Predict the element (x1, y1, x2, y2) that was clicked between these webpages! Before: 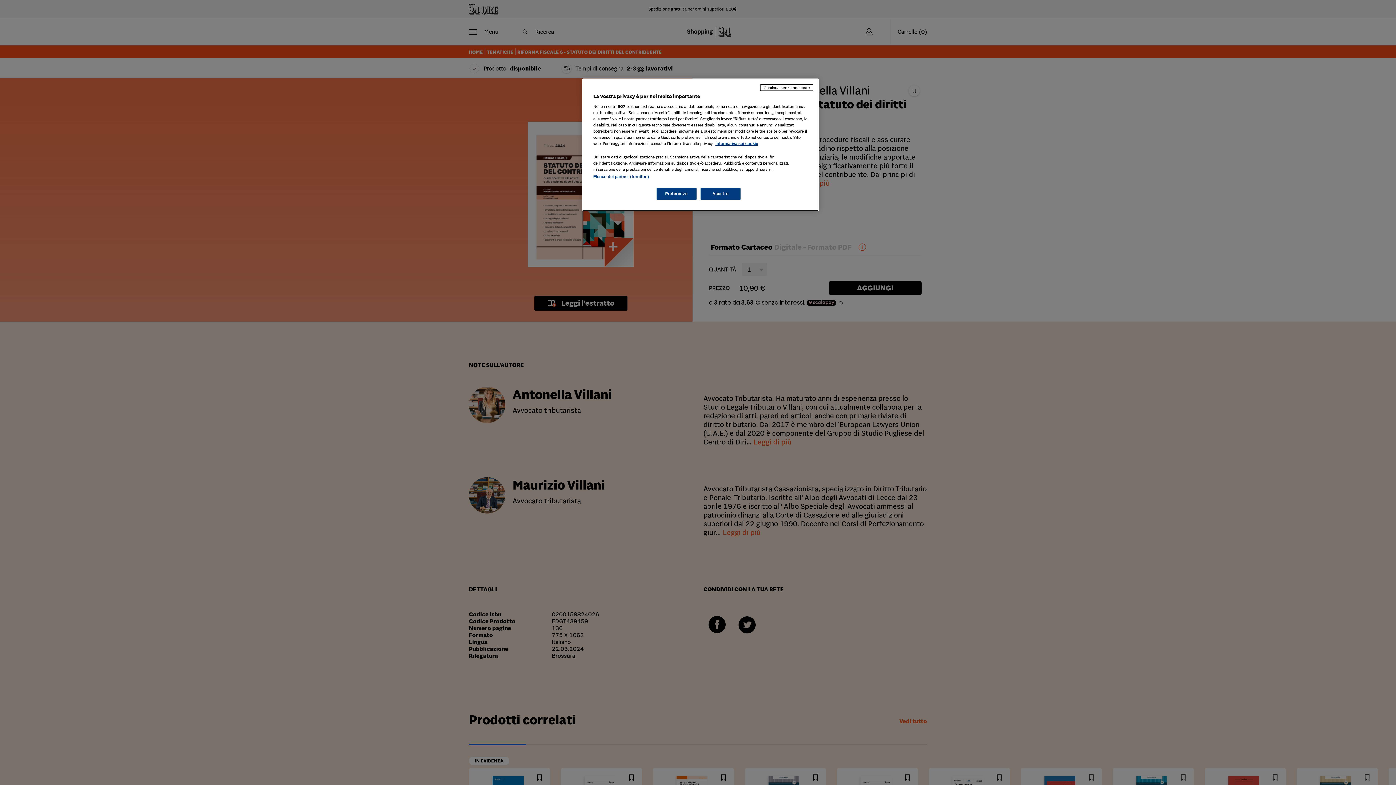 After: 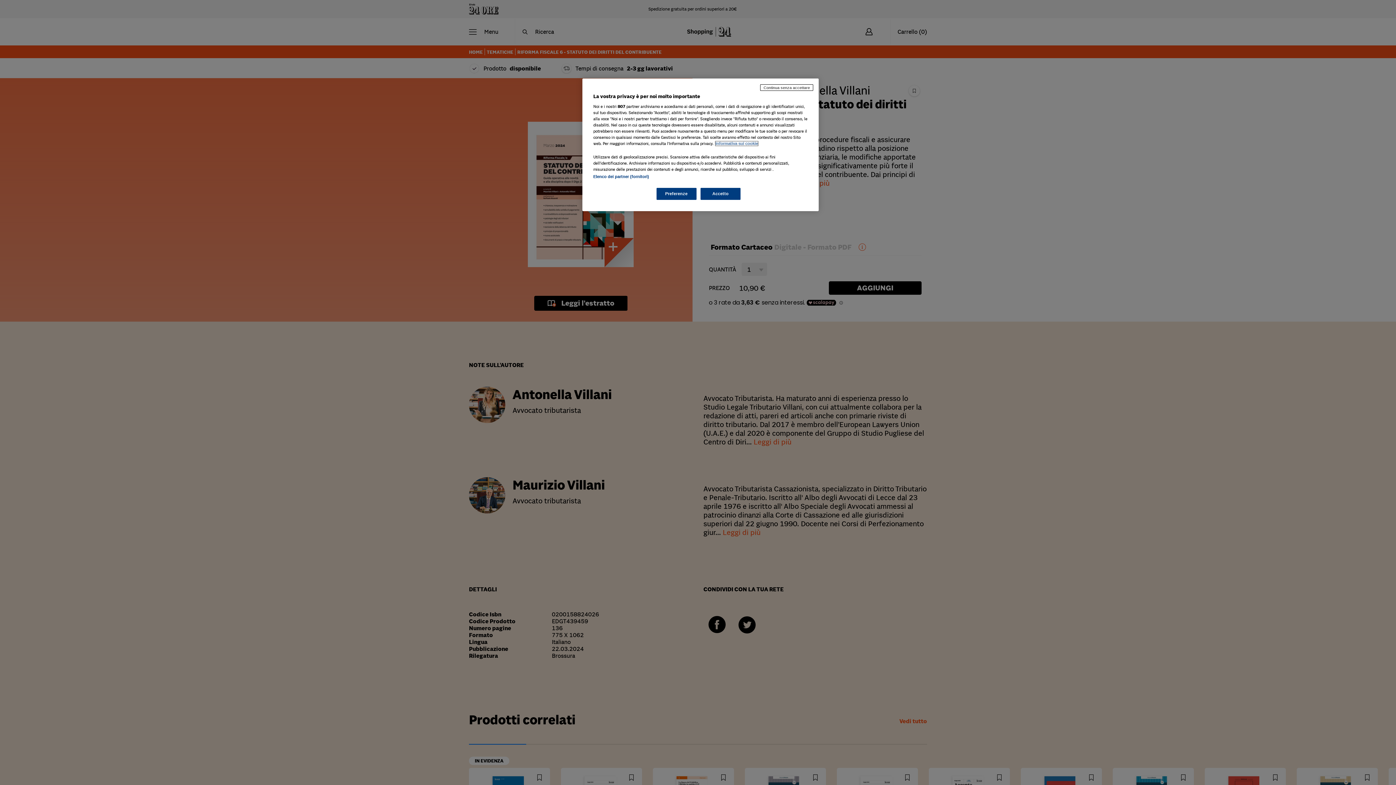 Action: label: Maggiori informazioni sulla tua privacy, apre in una nuova scheda bbox: (715, 141, 758, 145)